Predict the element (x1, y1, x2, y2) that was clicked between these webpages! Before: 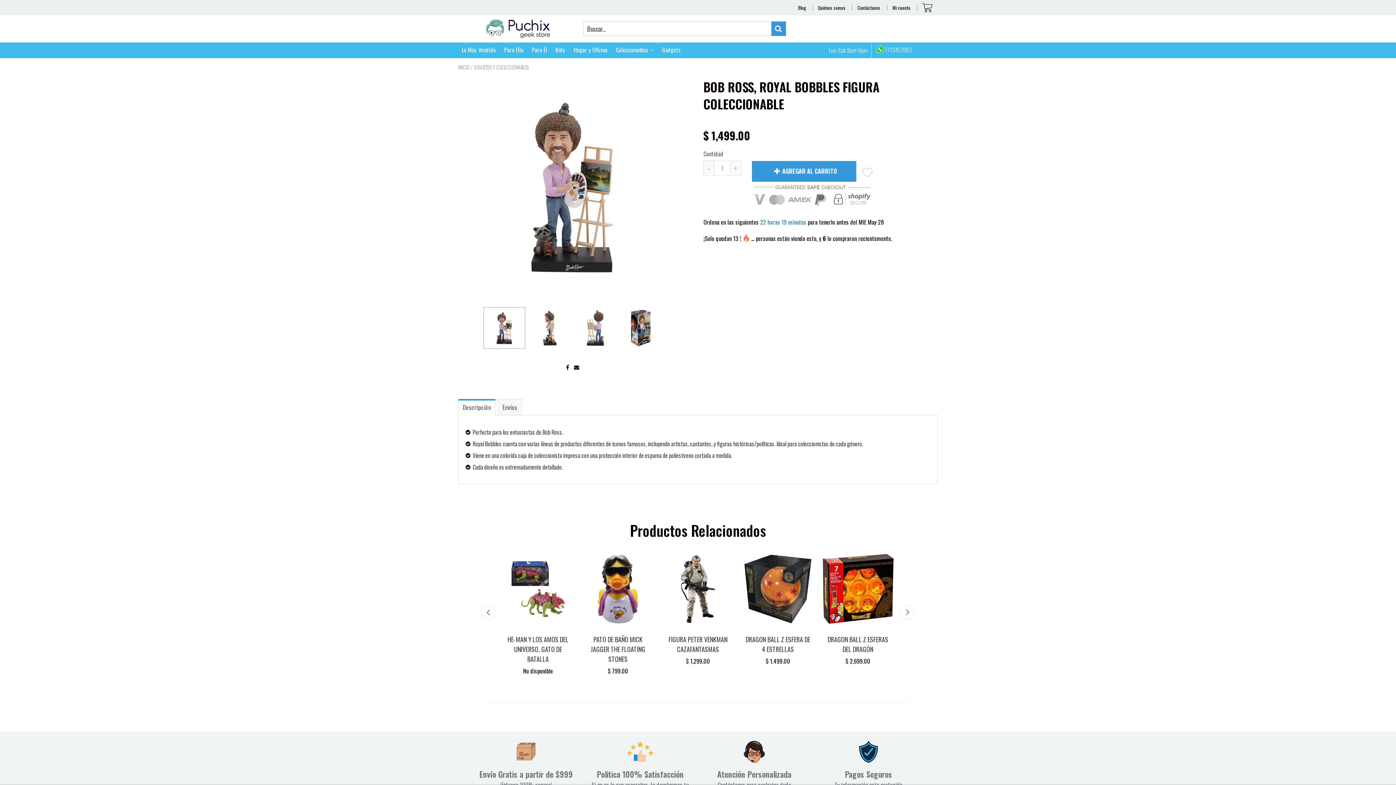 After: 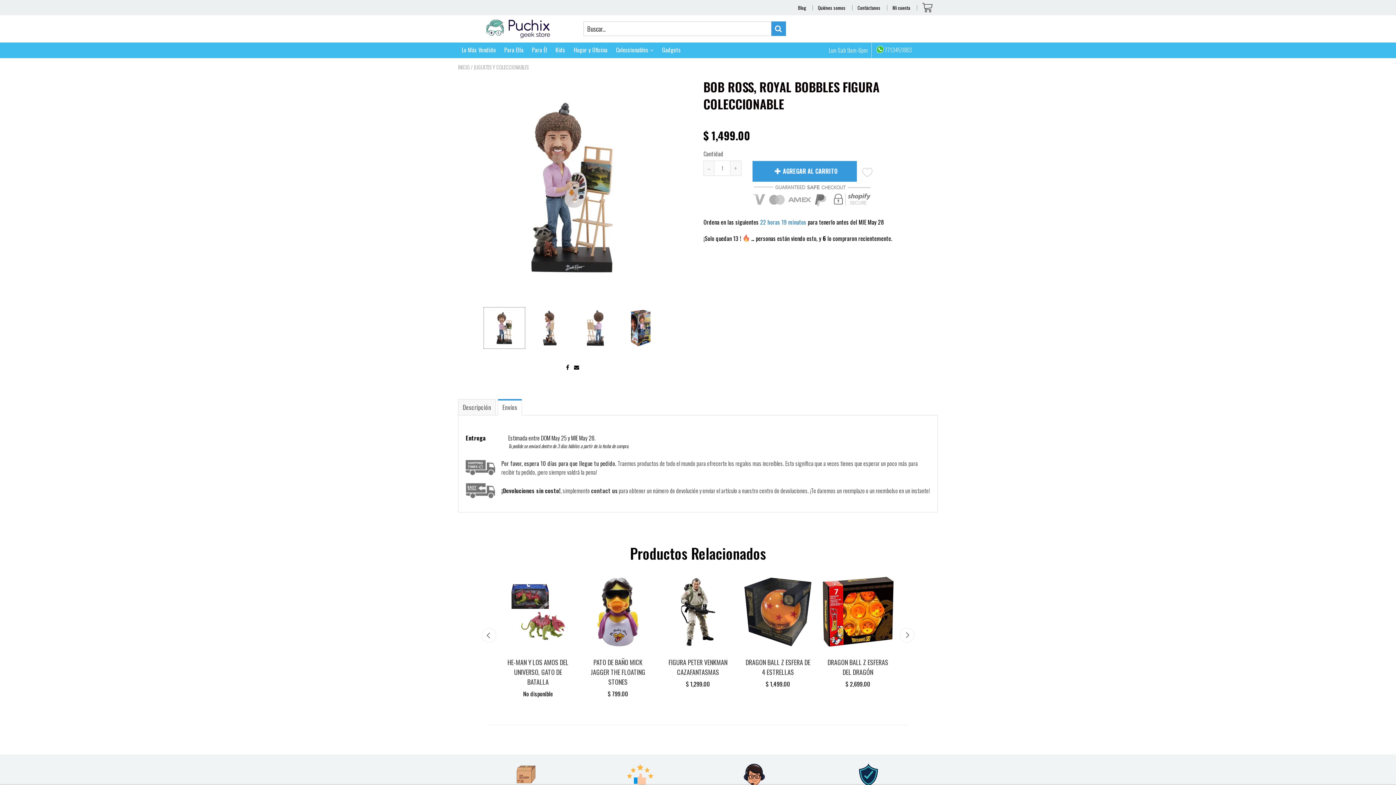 Action: bbox: (497, 399, 522, 415) label: Envíos